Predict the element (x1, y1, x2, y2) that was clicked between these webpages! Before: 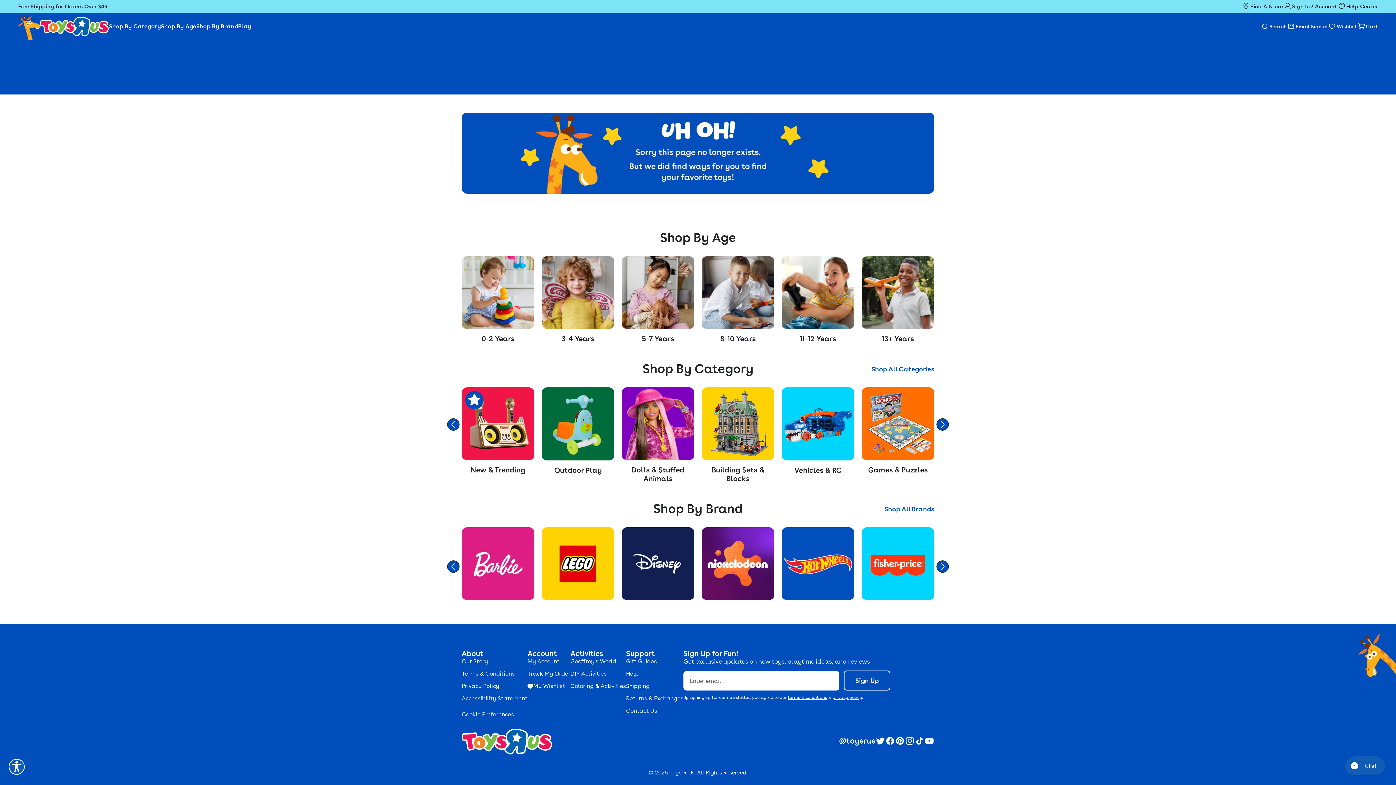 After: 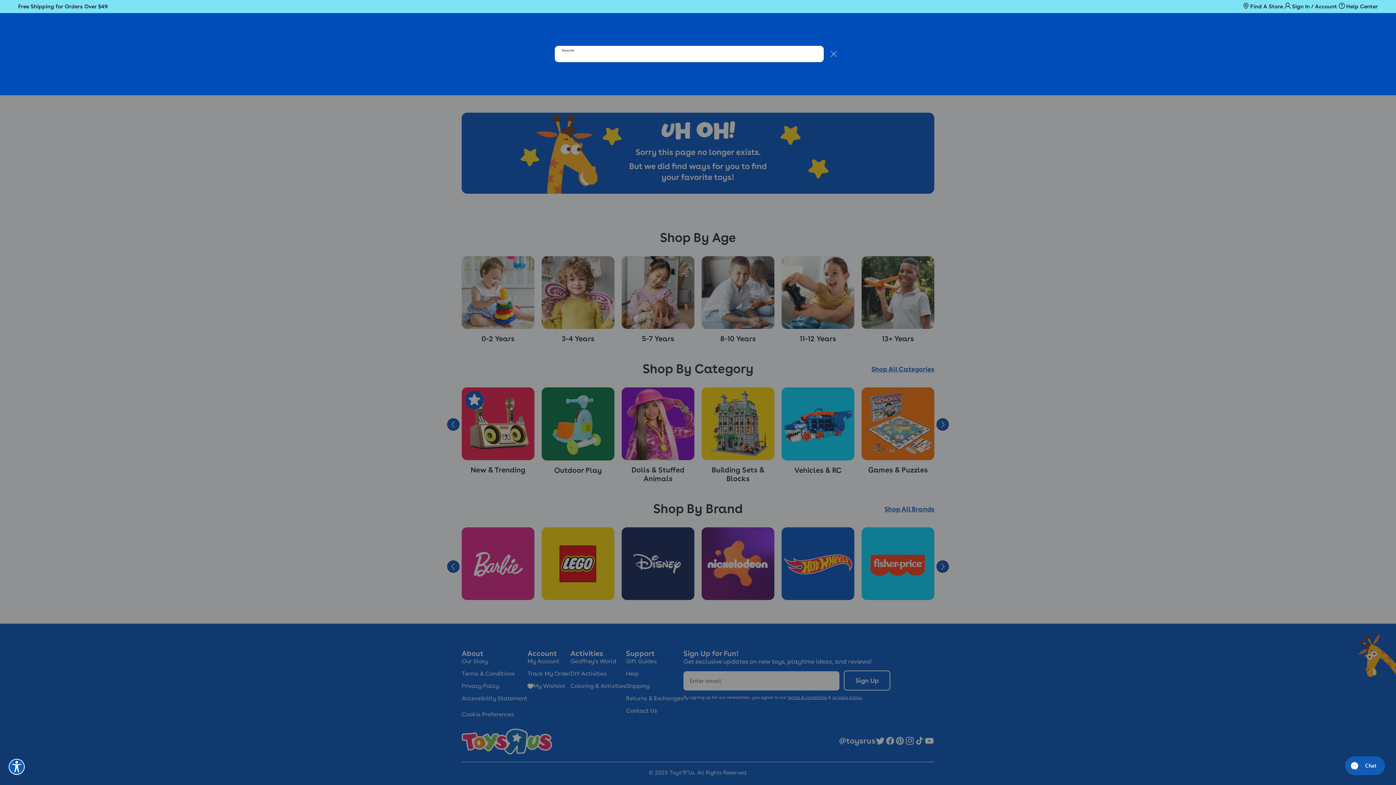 Action: label: Search bbox: (1260, 22, 1286, 30)